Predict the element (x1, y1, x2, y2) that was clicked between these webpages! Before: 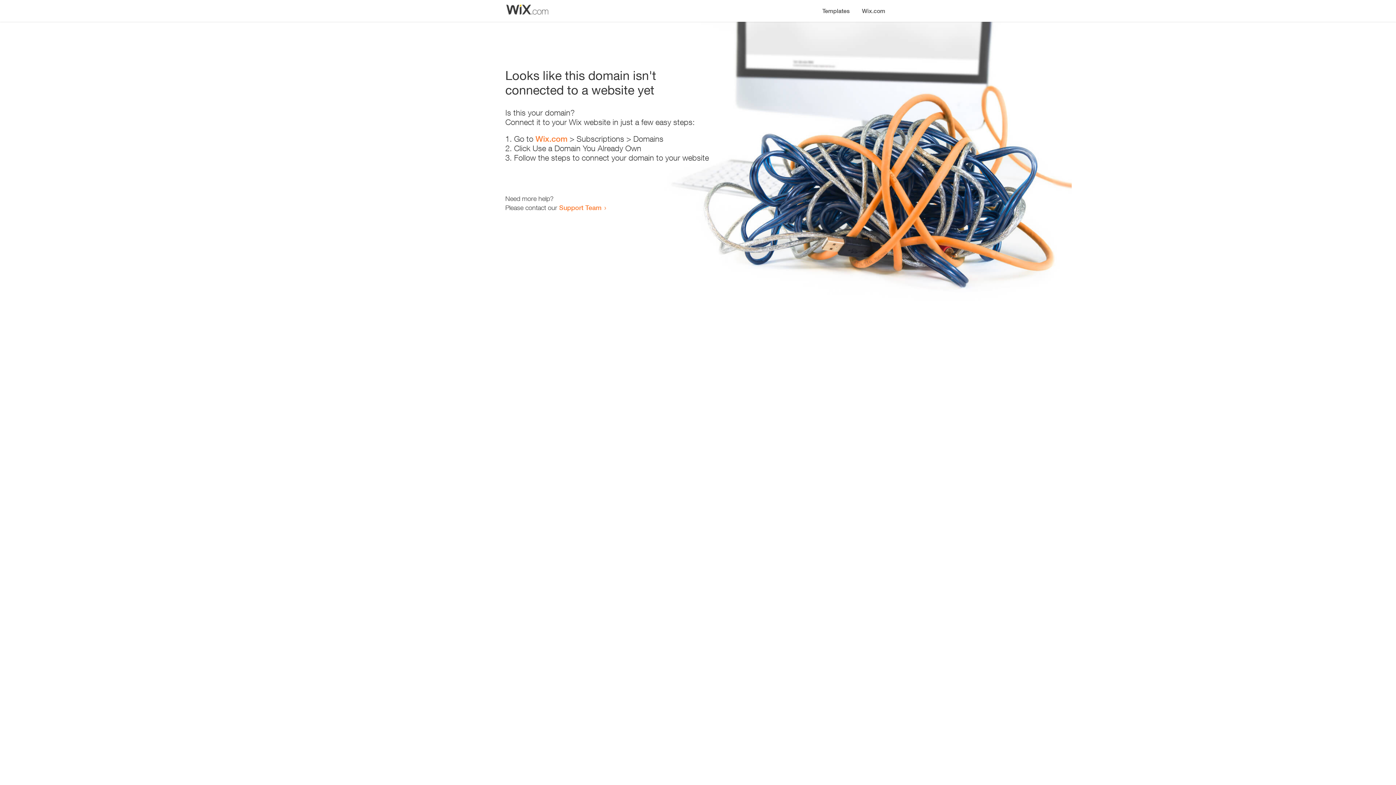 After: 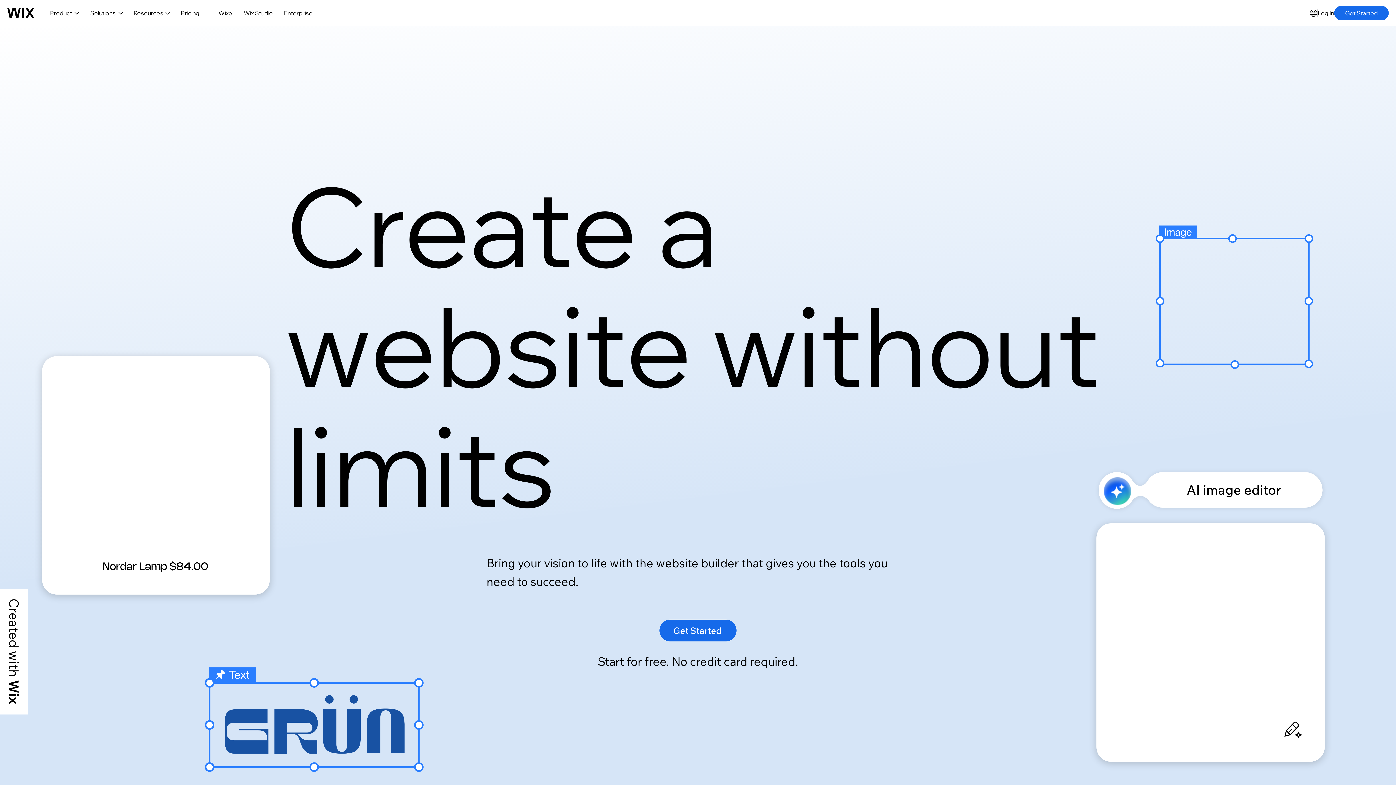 Action: bbox: (535, 134, 567, 143) label: Wix.com